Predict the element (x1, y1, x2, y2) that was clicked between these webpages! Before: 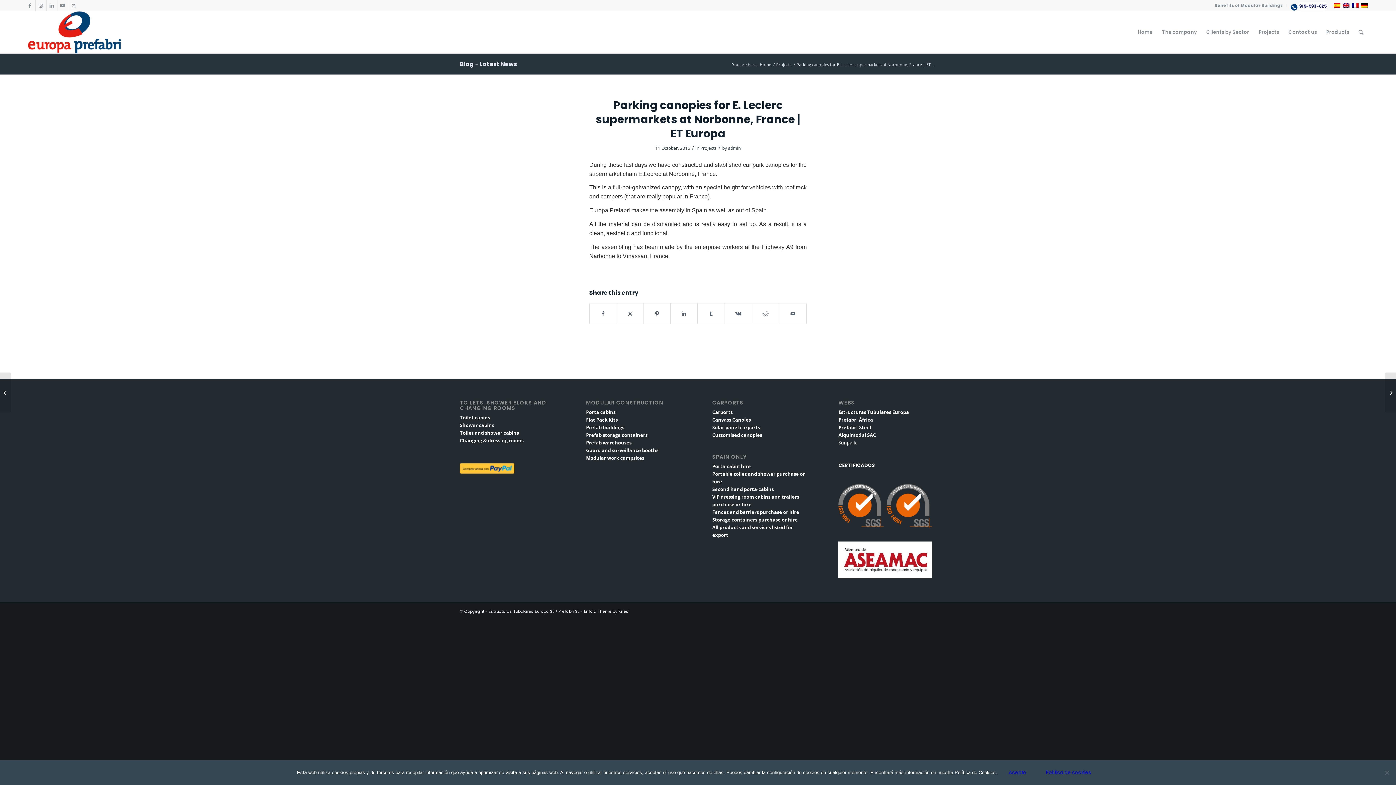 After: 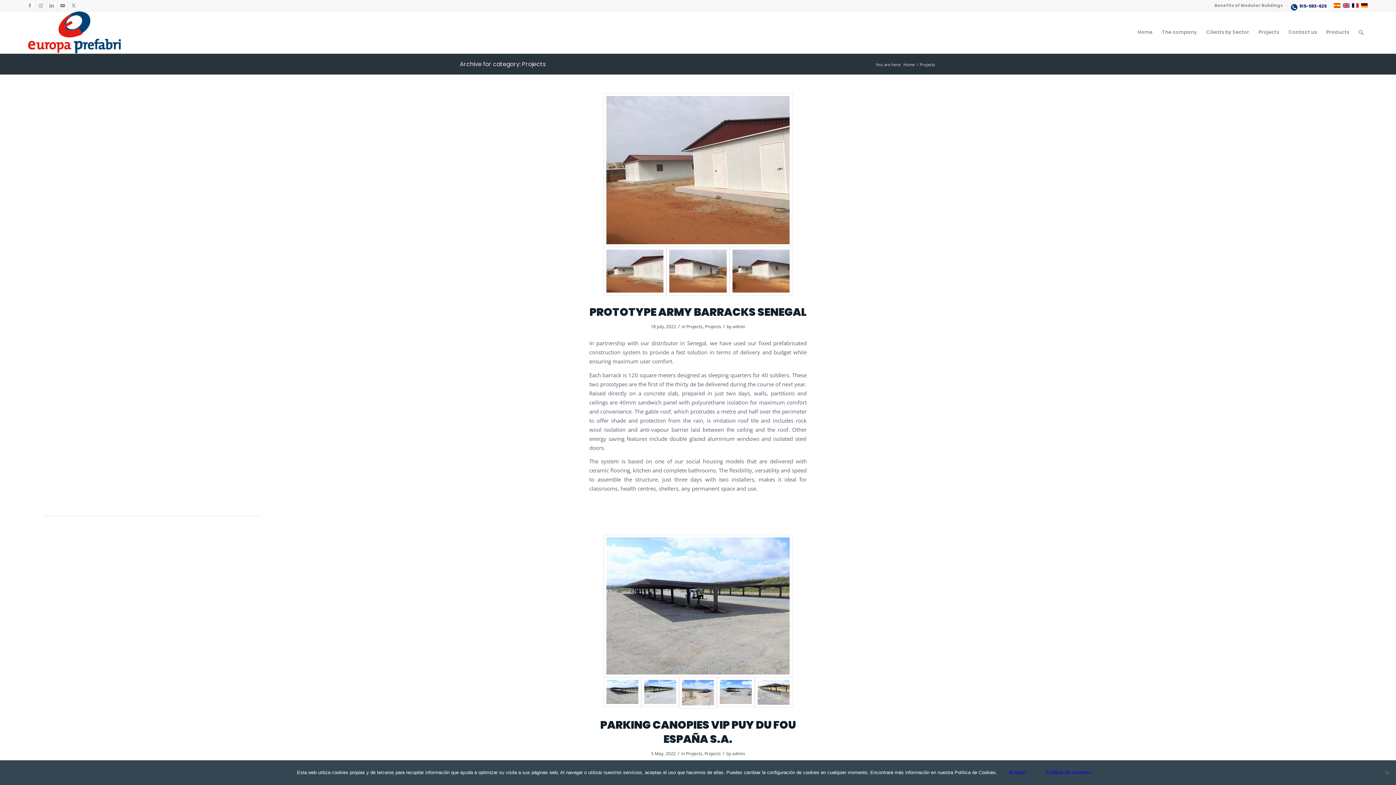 Action: label: Projects bbox: (775, 61, 792, 67)